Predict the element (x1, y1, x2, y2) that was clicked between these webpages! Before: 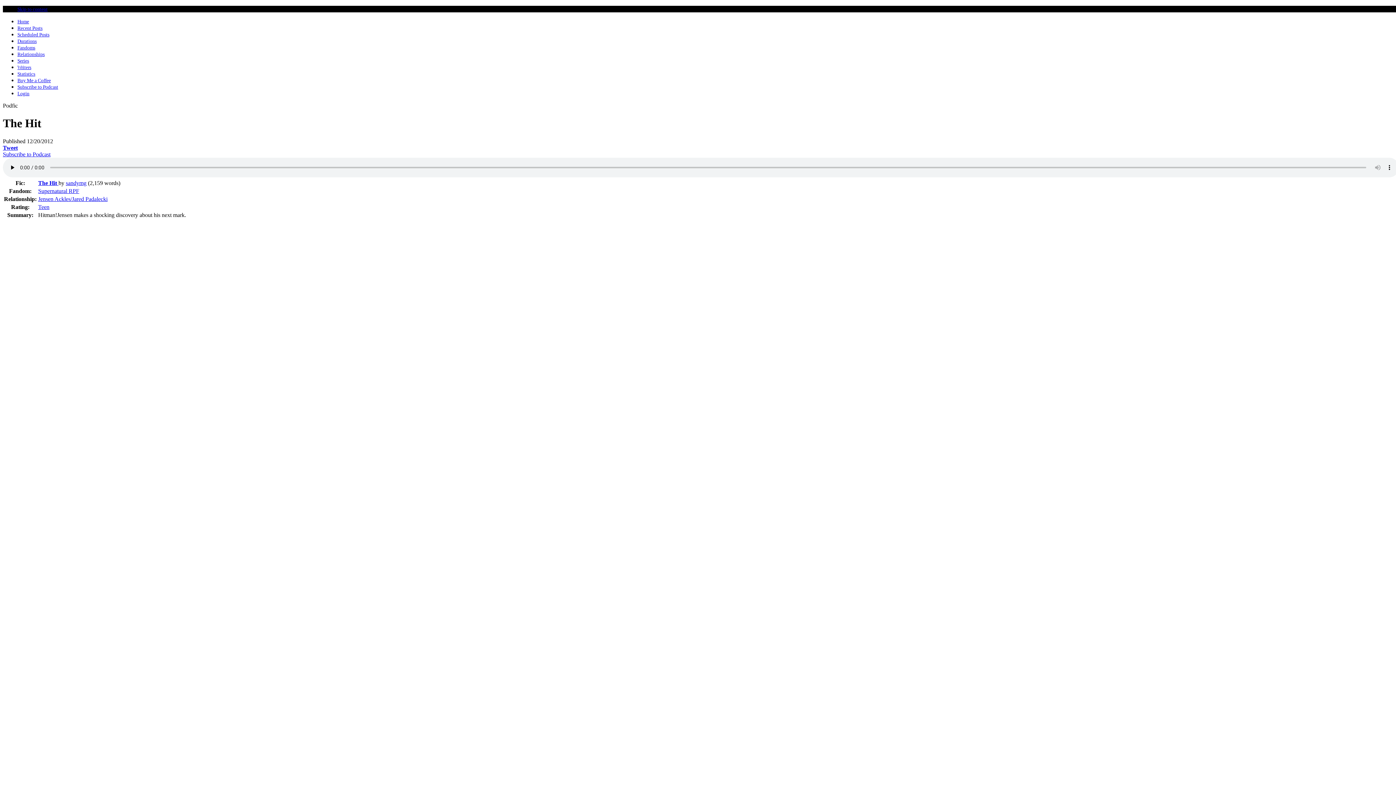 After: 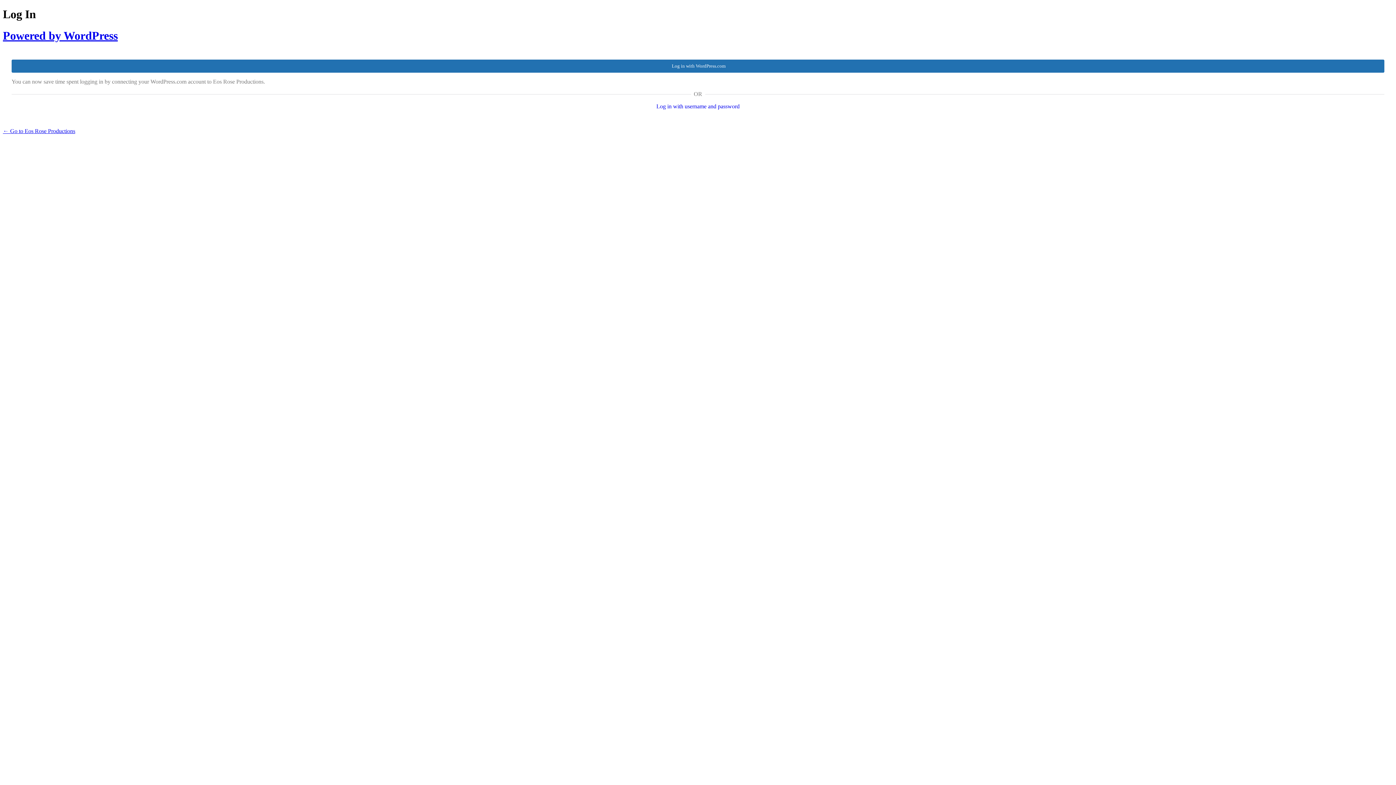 Action: bbox: (17, 90, 29, 96) label: Login